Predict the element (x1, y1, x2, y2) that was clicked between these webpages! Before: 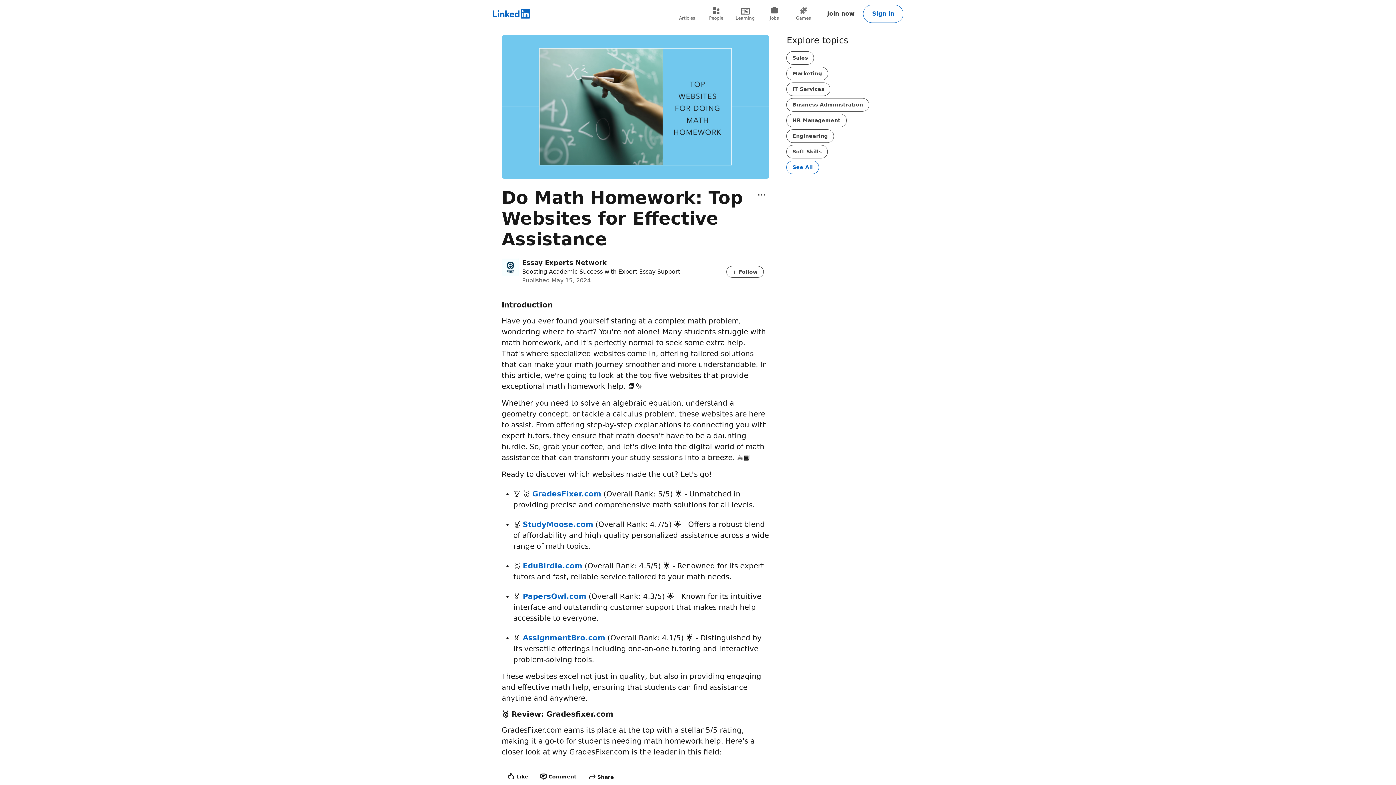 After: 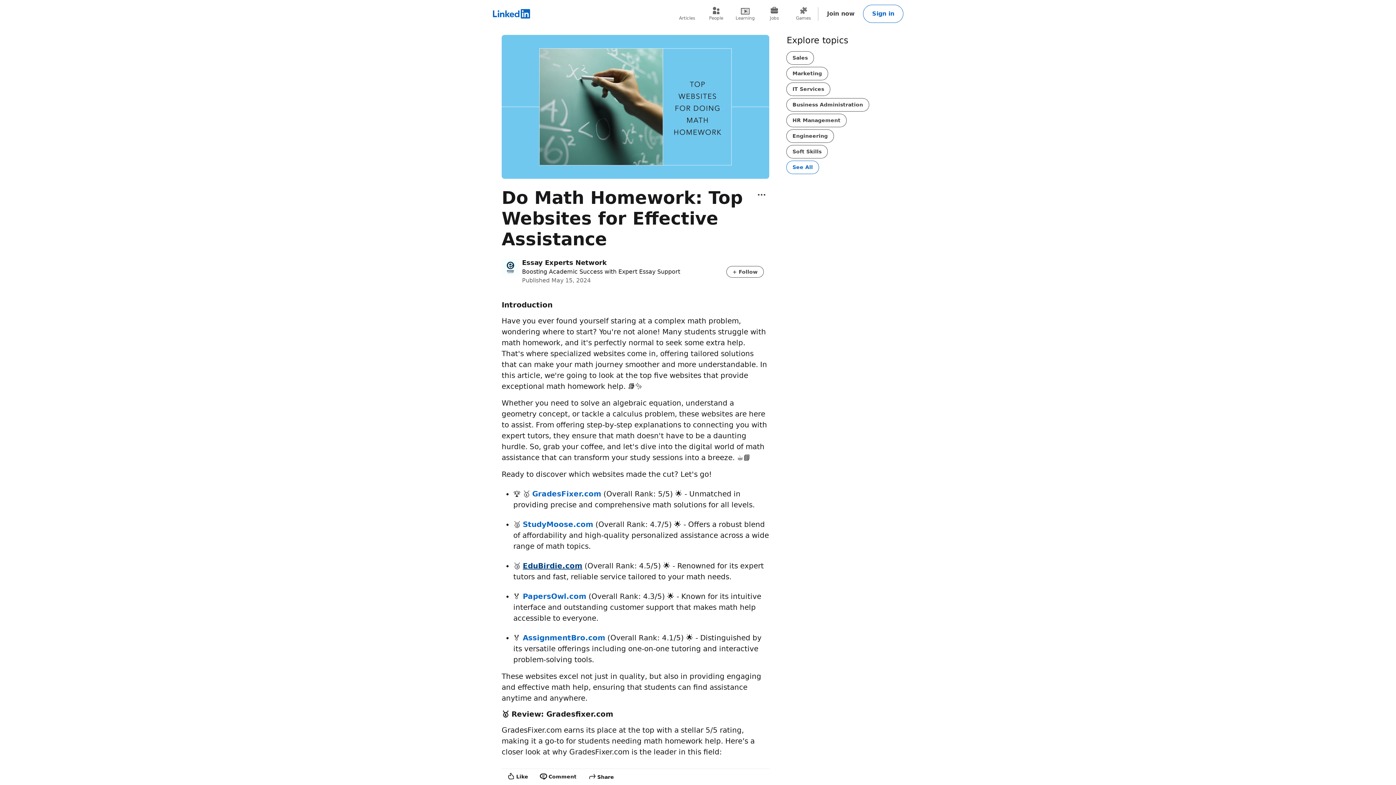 Action: label: EduBirdie.com bbox: (522, 561, 582, 570)